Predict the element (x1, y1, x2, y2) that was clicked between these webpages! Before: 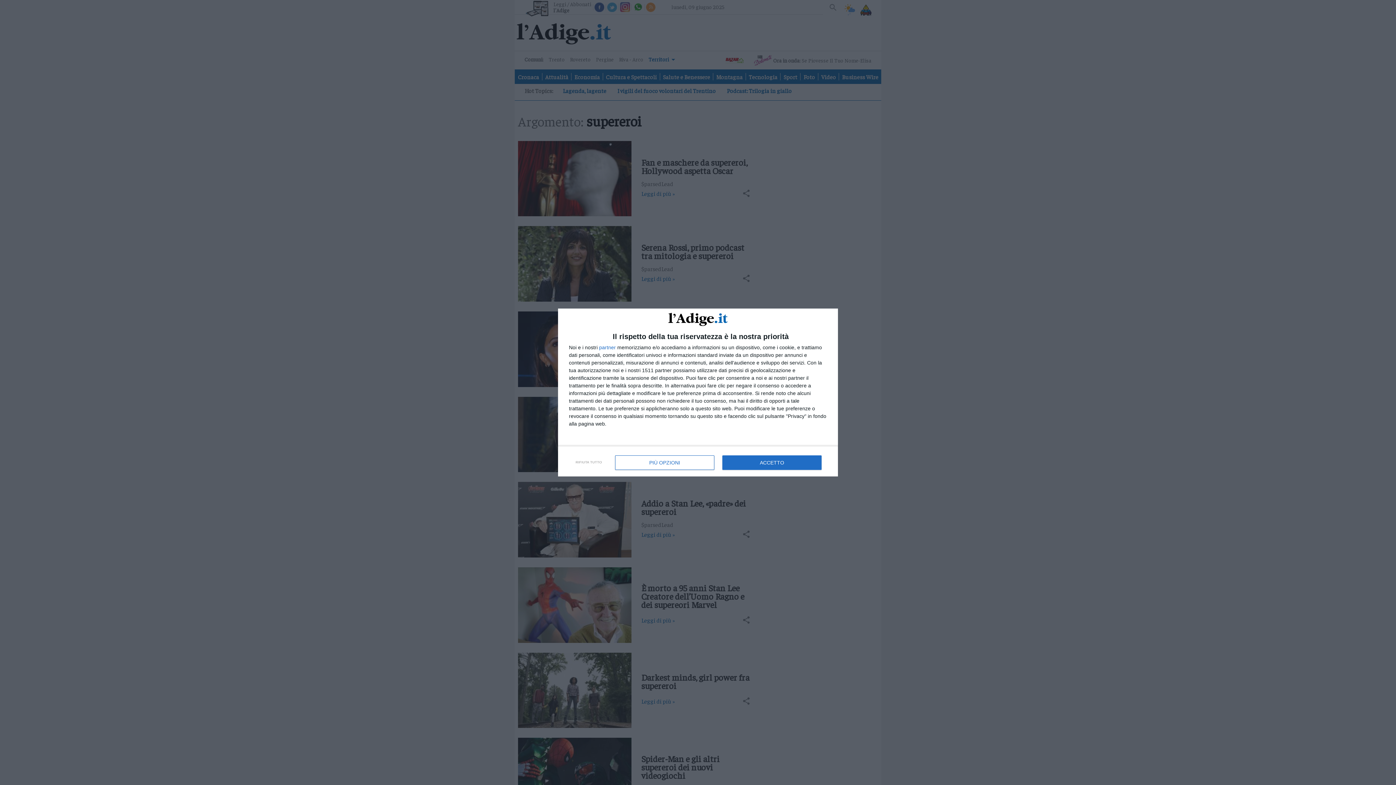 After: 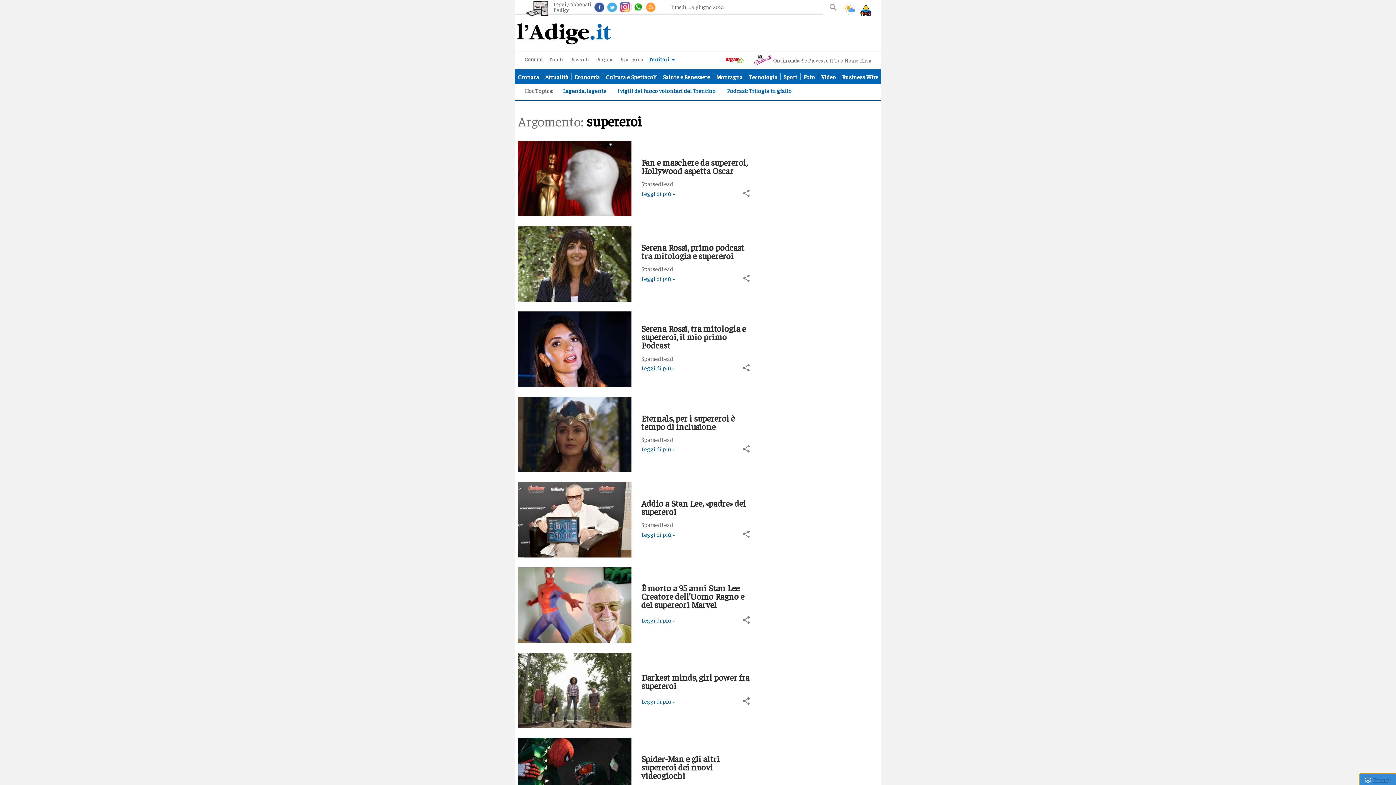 Action: label: ACCETTO bbox: (722, 455, 821, 470)